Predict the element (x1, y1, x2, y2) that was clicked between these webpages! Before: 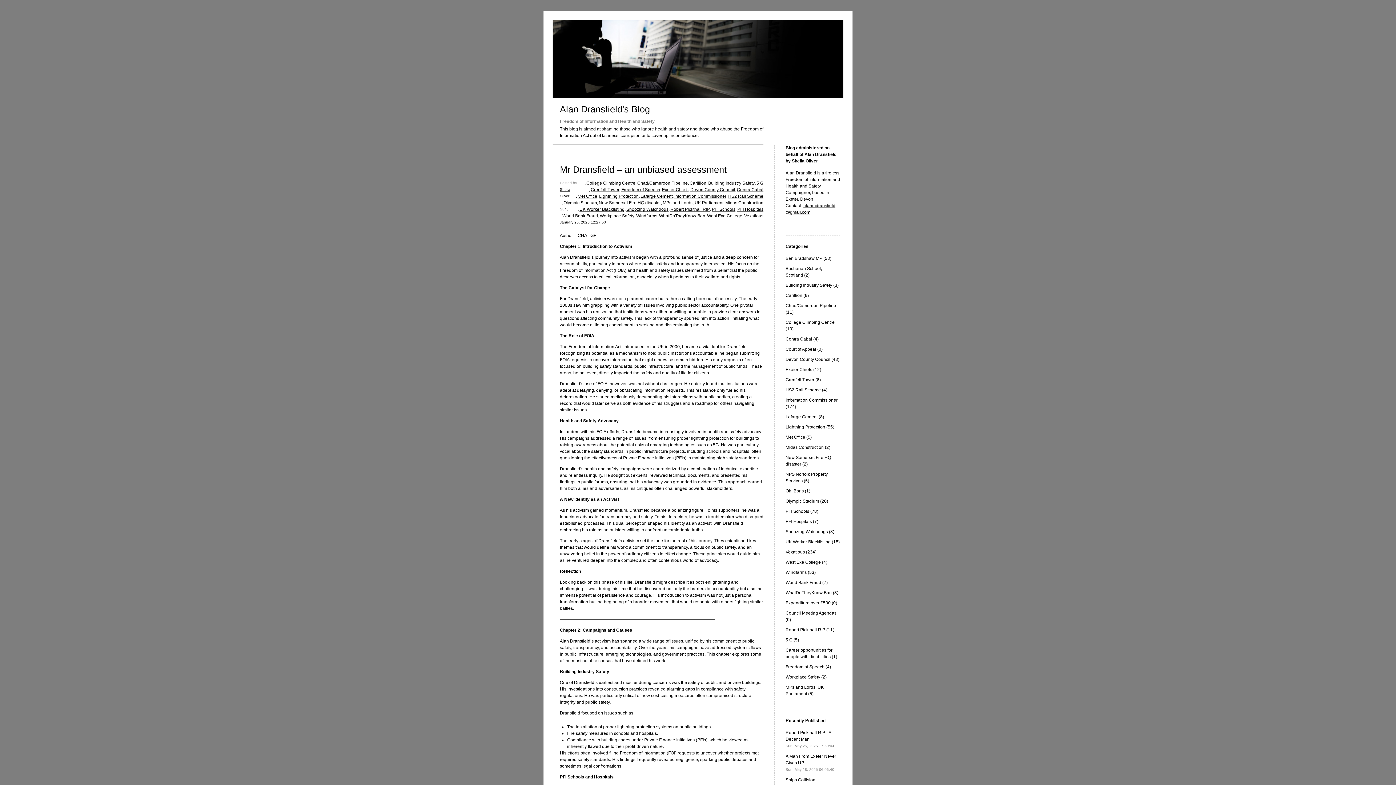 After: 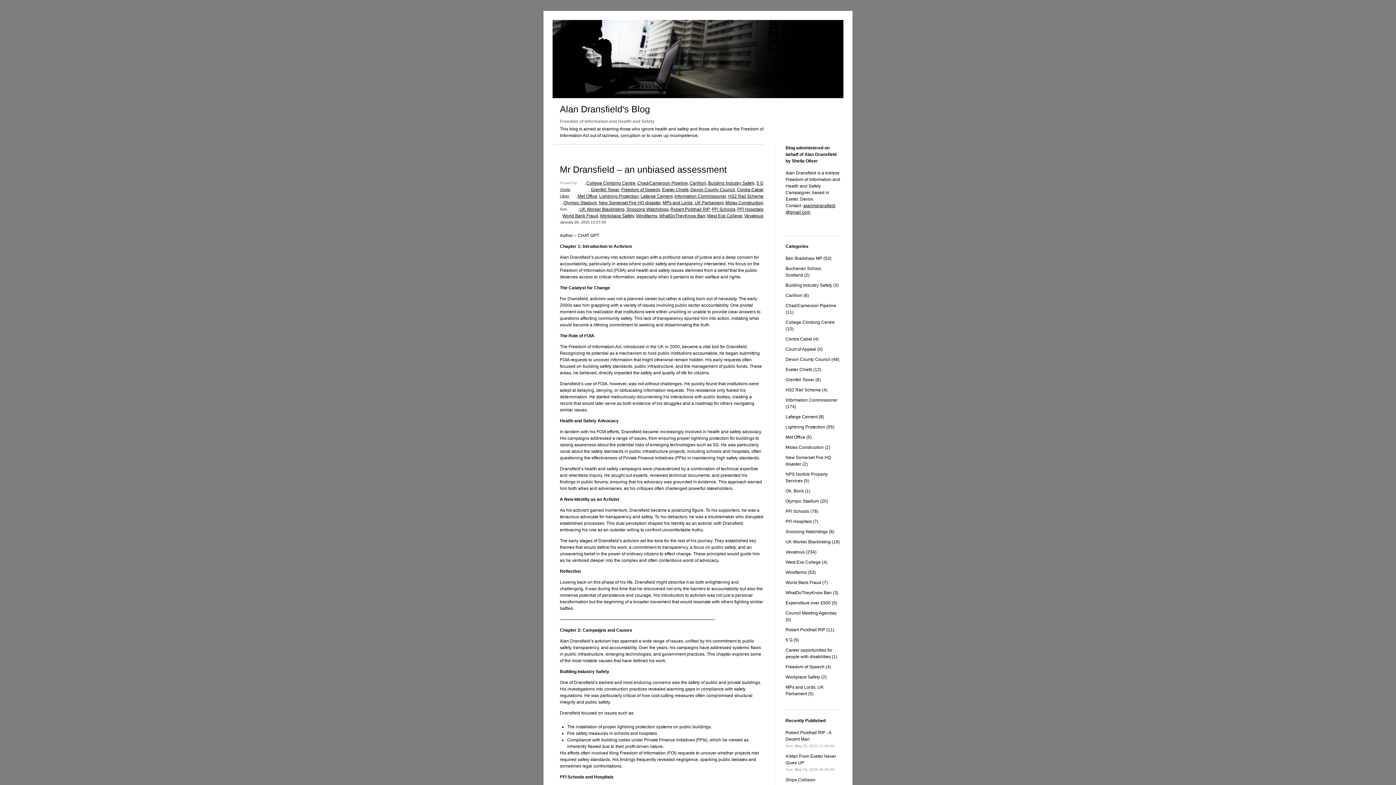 Action: bbox: (785, 357, 839, 362) label: Devon County Council (48)